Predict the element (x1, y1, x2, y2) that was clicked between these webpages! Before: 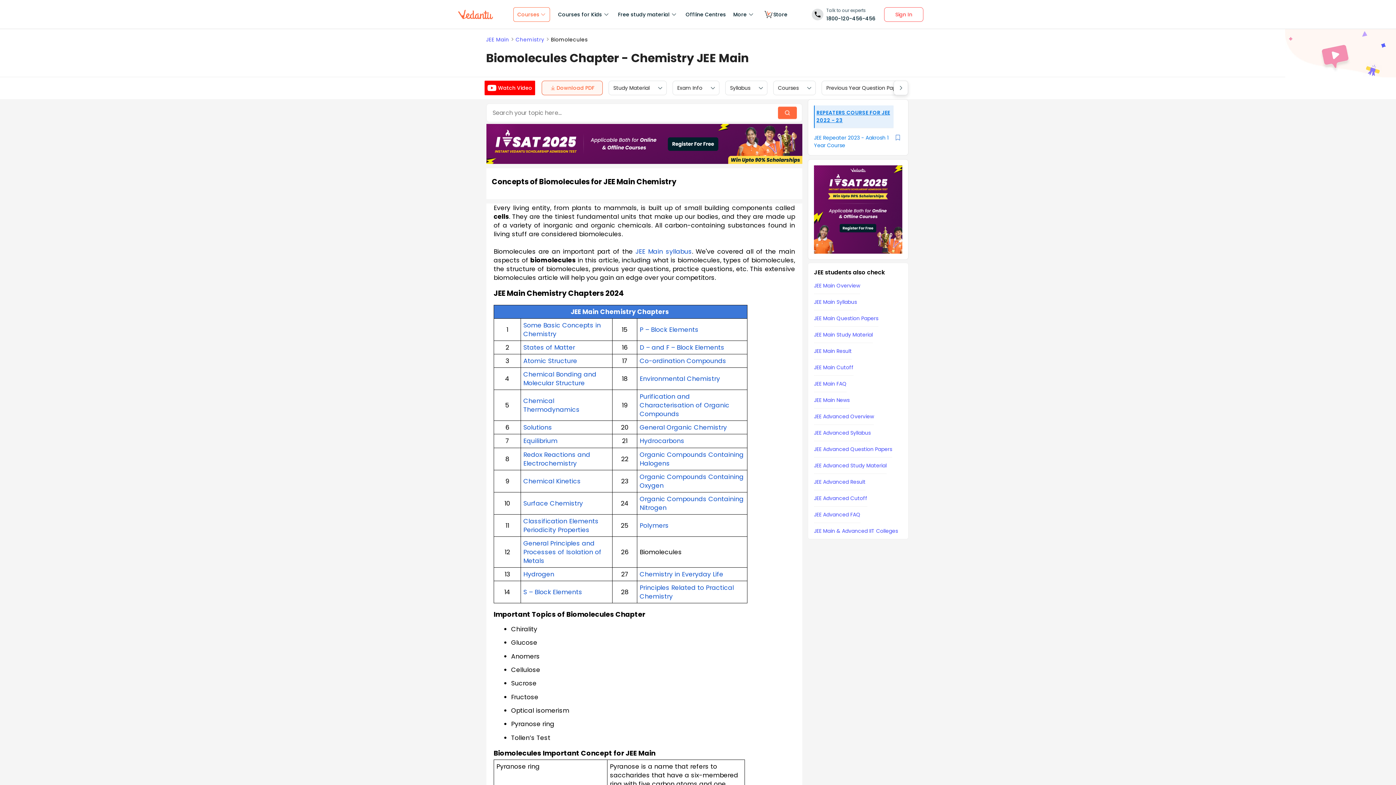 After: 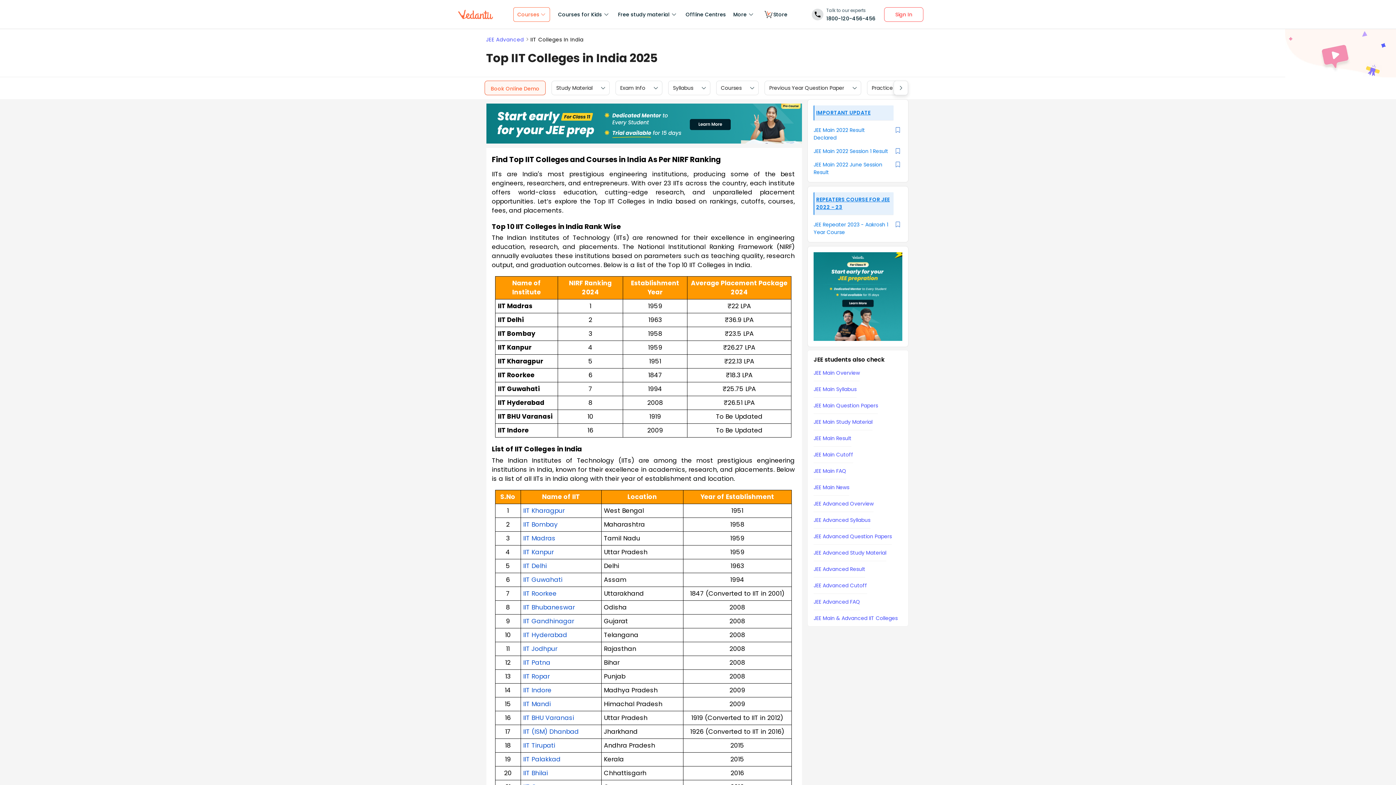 Action: bbox: (814, 527, 898, 534) label: JEE Main & Advanced IIT Colleges